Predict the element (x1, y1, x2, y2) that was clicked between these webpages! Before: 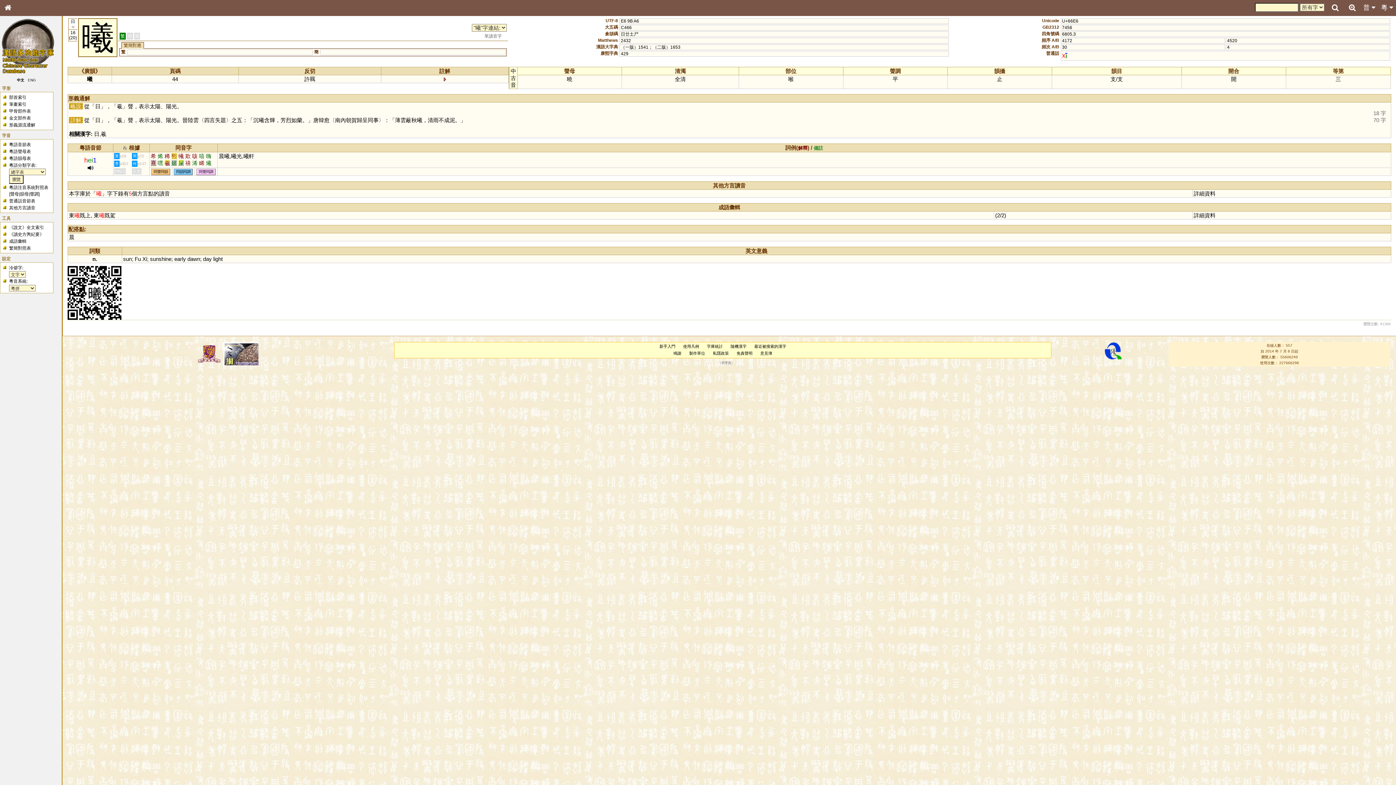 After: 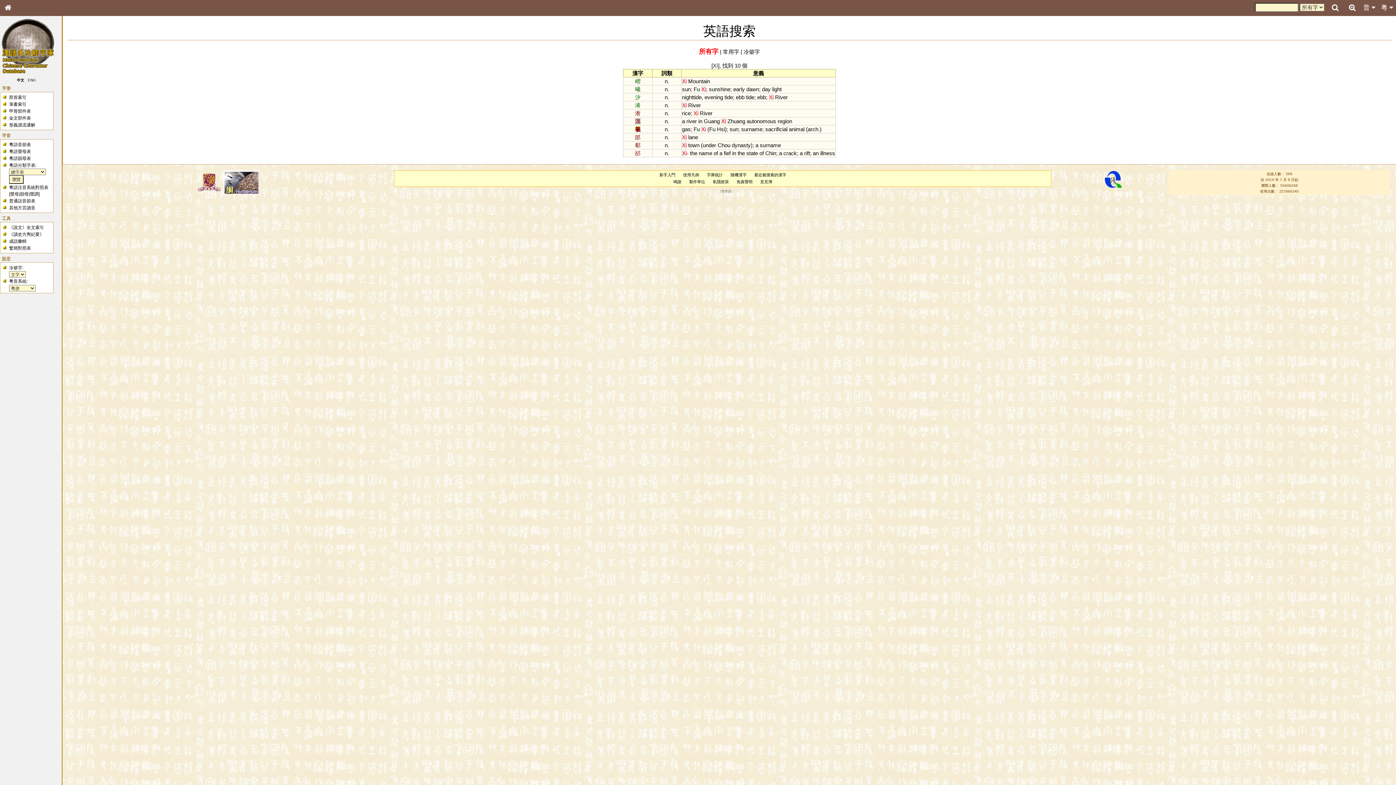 Action: label: Xi bbox: (142, 256, 147, 262)